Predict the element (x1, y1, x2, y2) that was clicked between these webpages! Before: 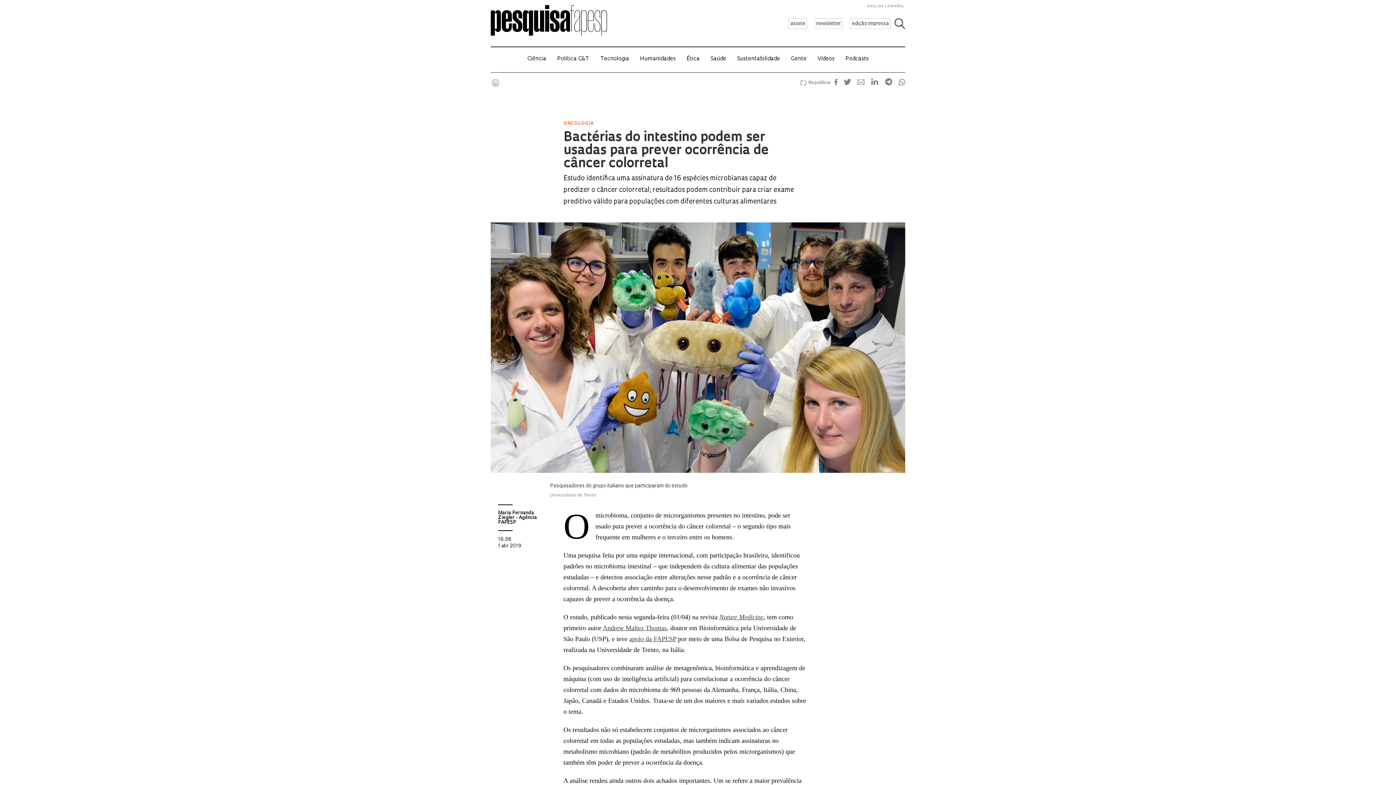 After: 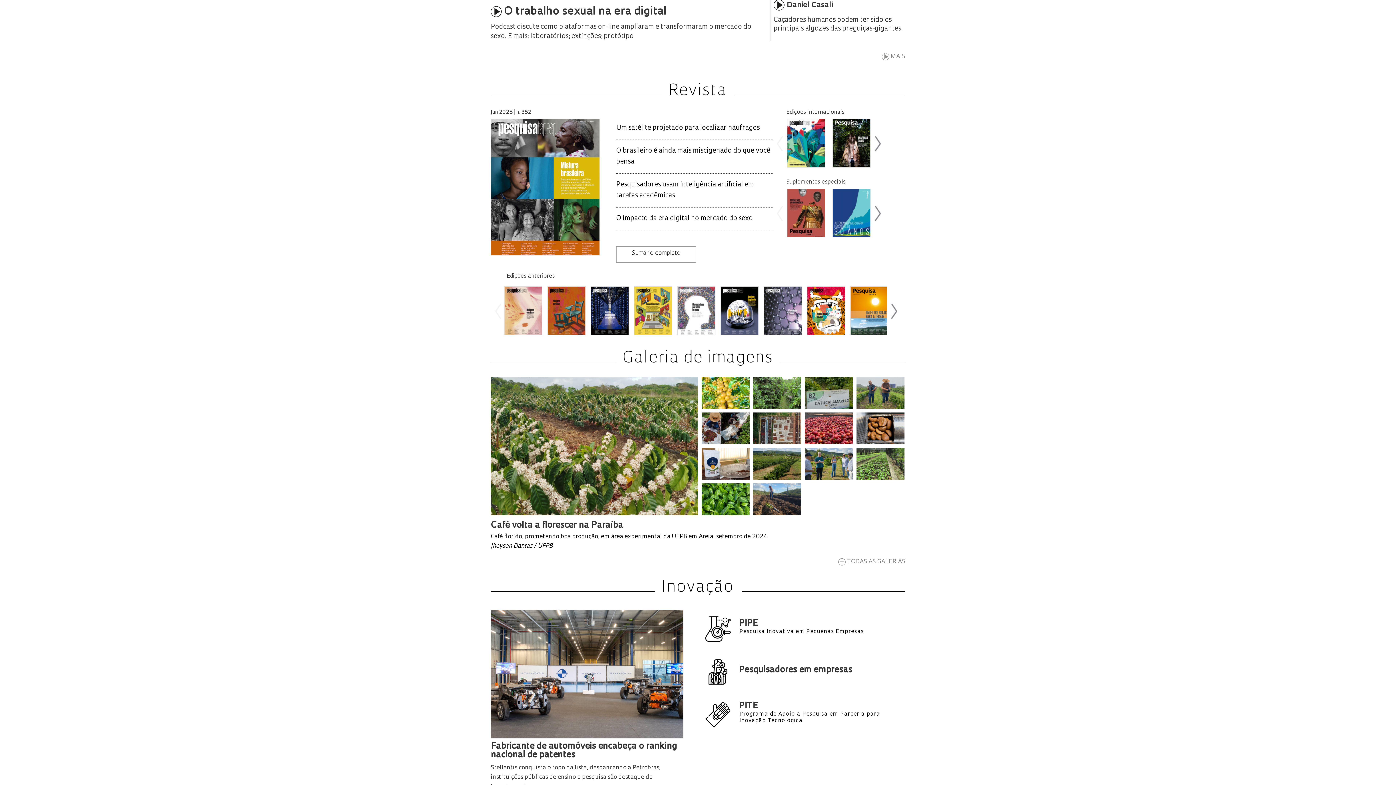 Action: label: edição impressa bbox: (850, 18, 890, 29)